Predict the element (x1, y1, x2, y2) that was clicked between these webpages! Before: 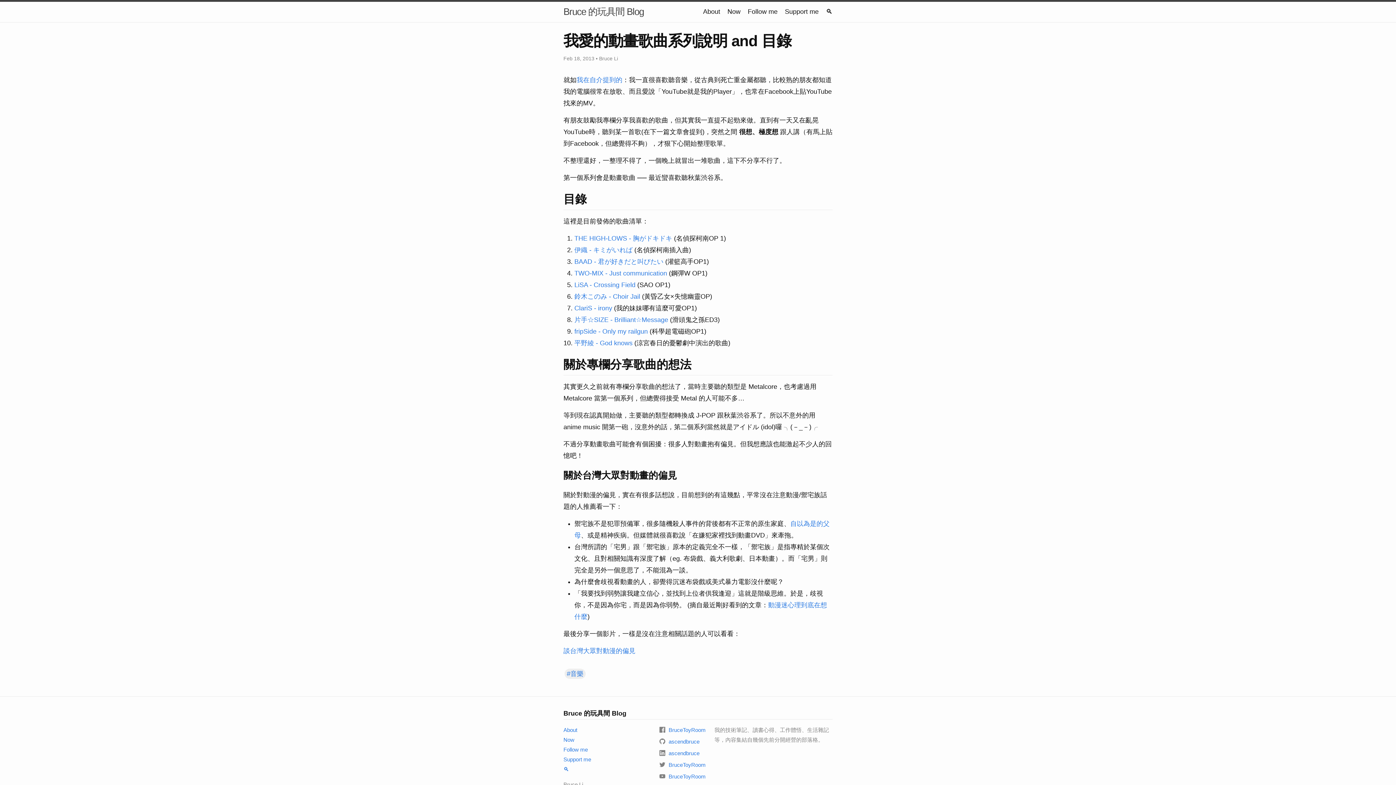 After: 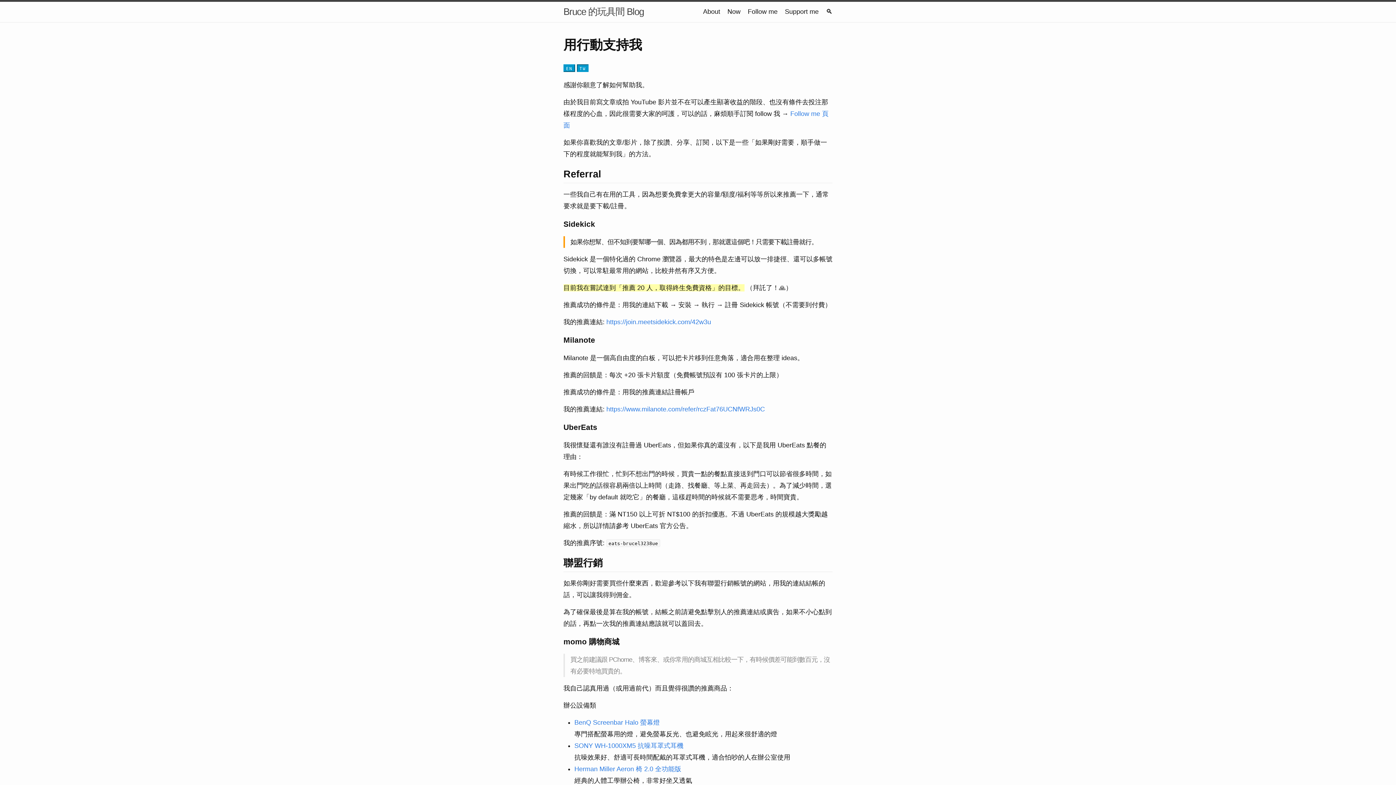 Action: bbox: (563, 756, 591, 762) label: Support me